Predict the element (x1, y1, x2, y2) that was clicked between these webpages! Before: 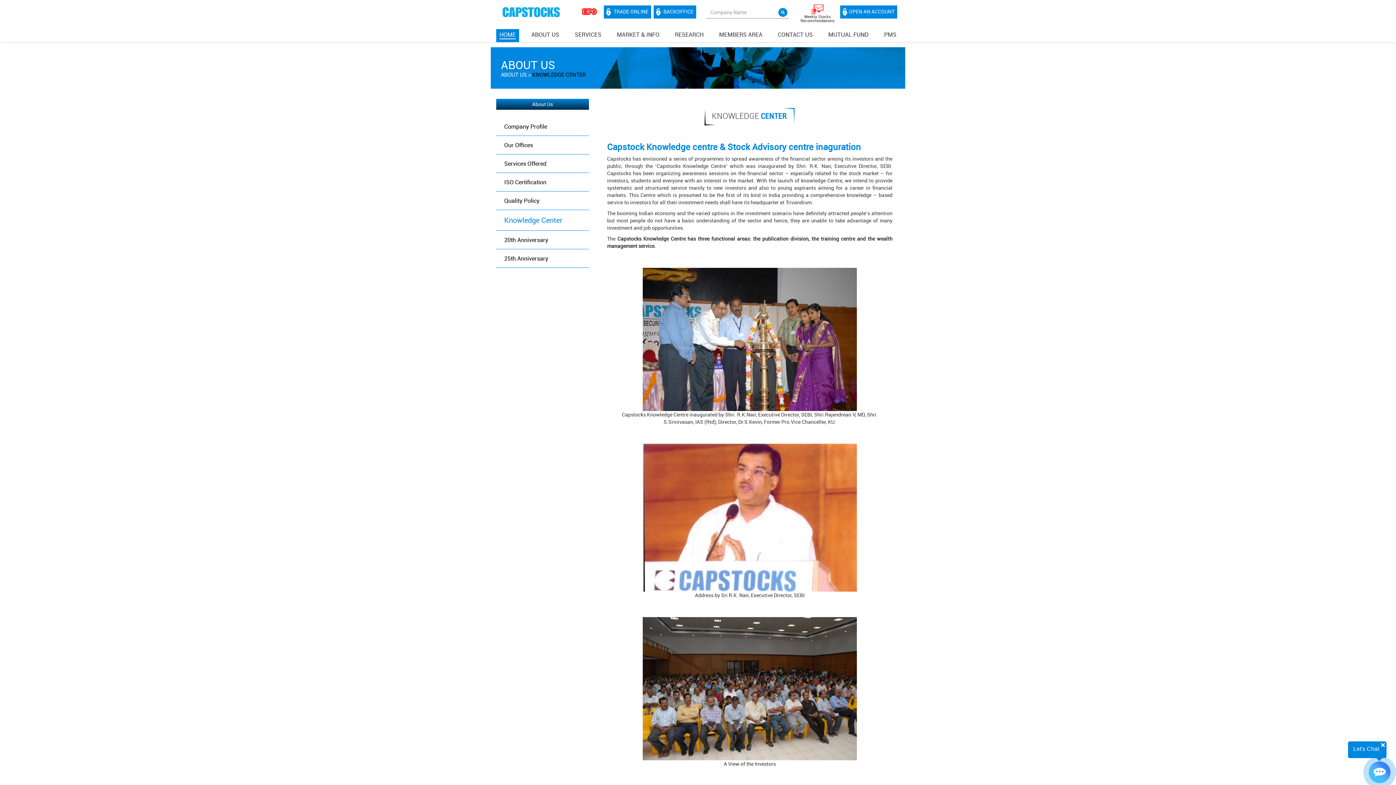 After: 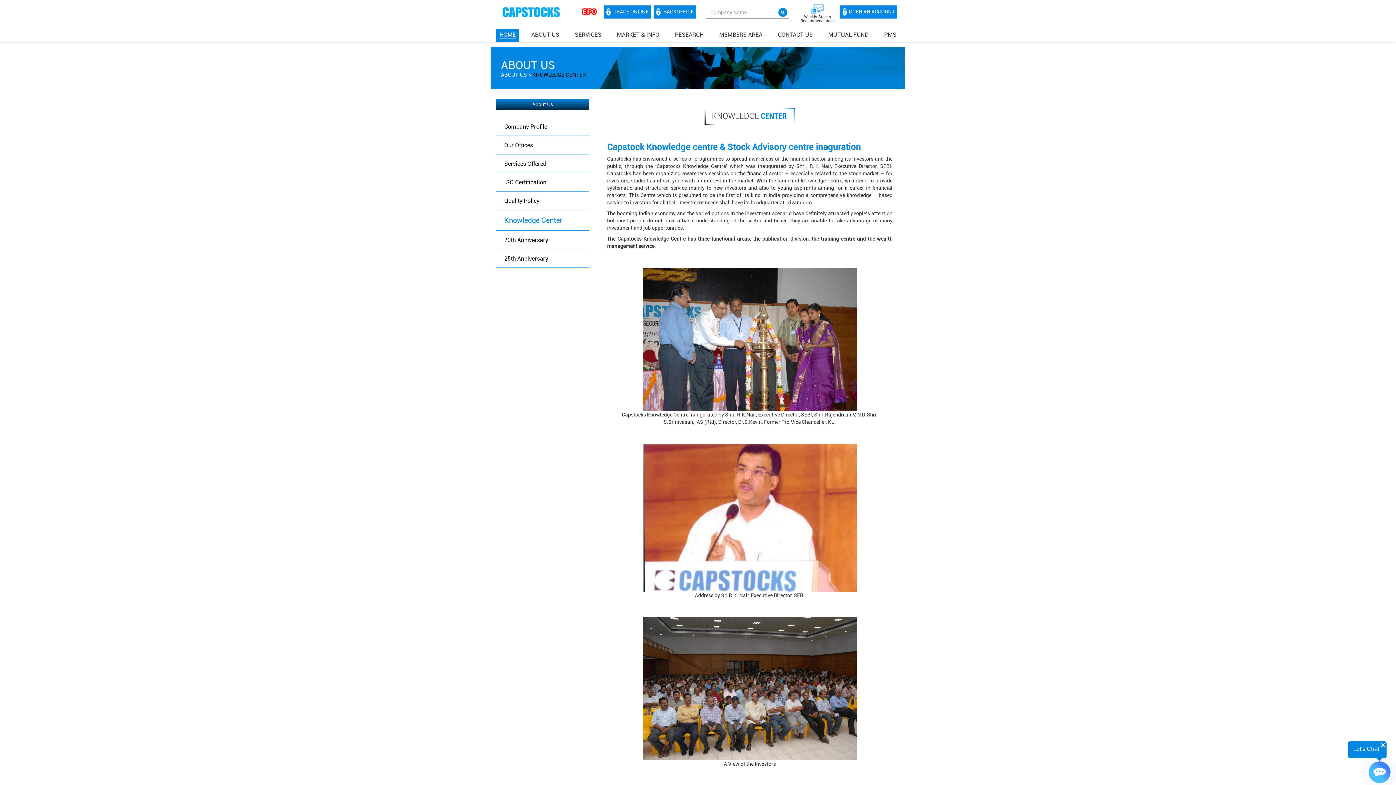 Action: bbox: (795, 3, 840, 22) label: Weekly Stocks
Recommendations